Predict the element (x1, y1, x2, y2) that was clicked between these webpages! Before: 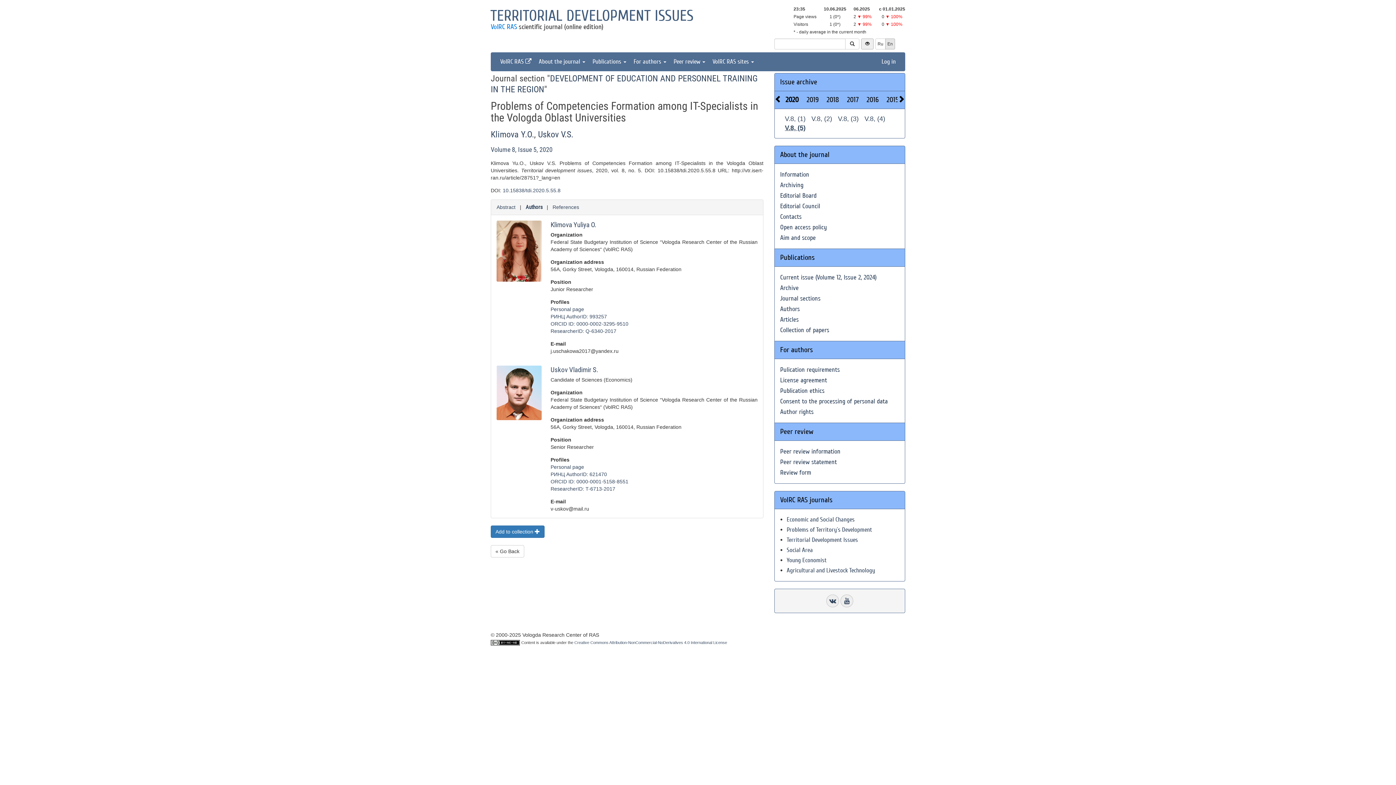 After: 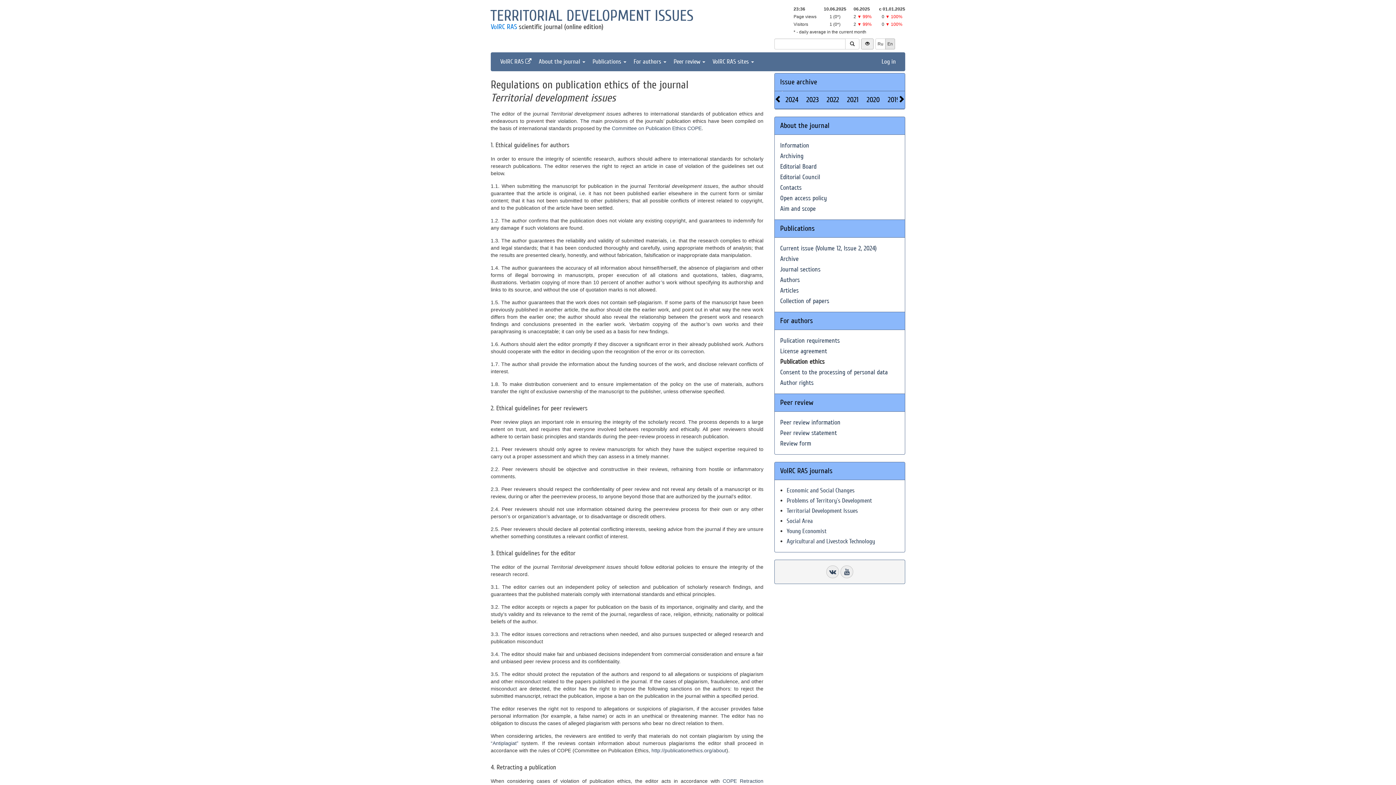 Action: label: Publication ethics bbox: (780, 387, 824, 394)